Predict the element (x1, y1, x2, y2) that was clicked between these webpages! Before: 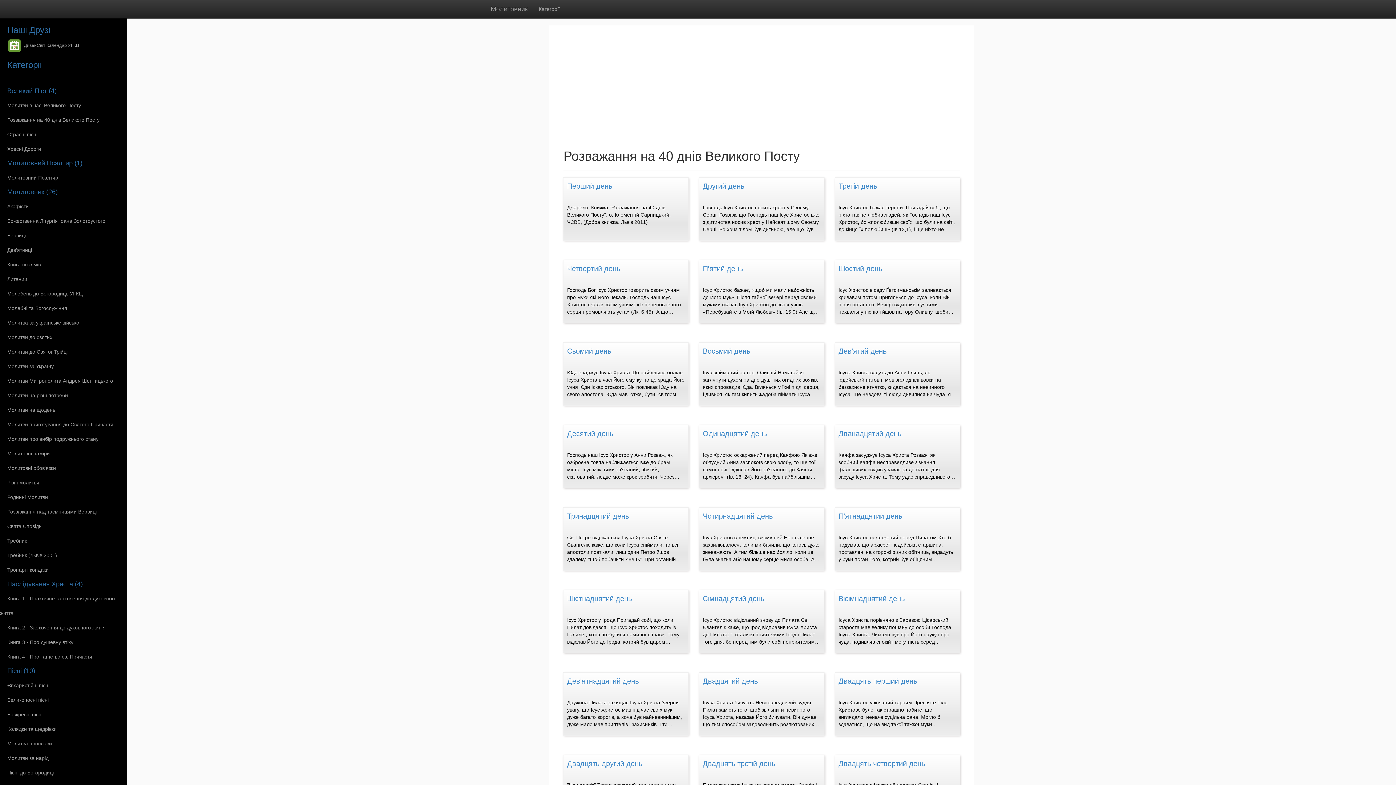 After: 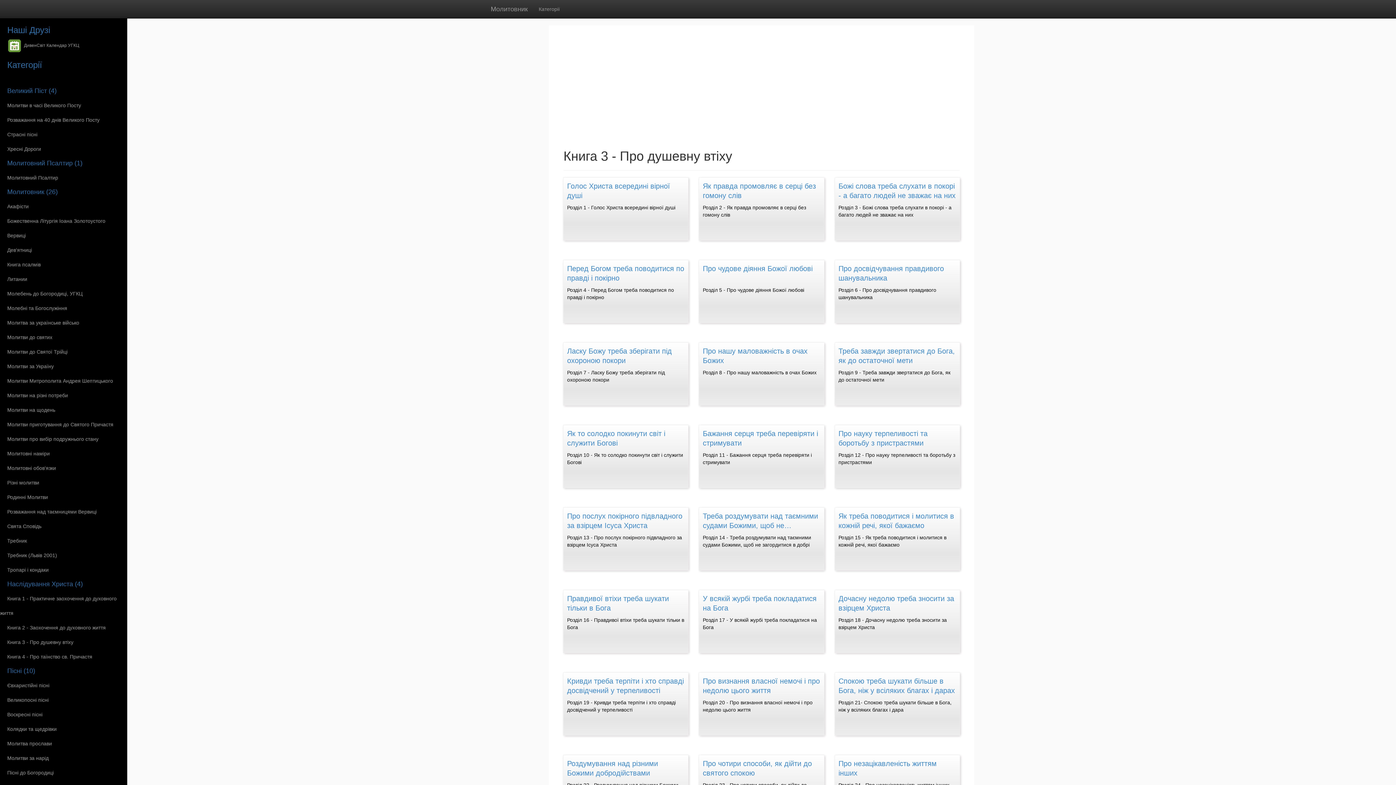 Action: label: Книга 3 - Про душевну втіху bbox: (0, 635, 127, 649)